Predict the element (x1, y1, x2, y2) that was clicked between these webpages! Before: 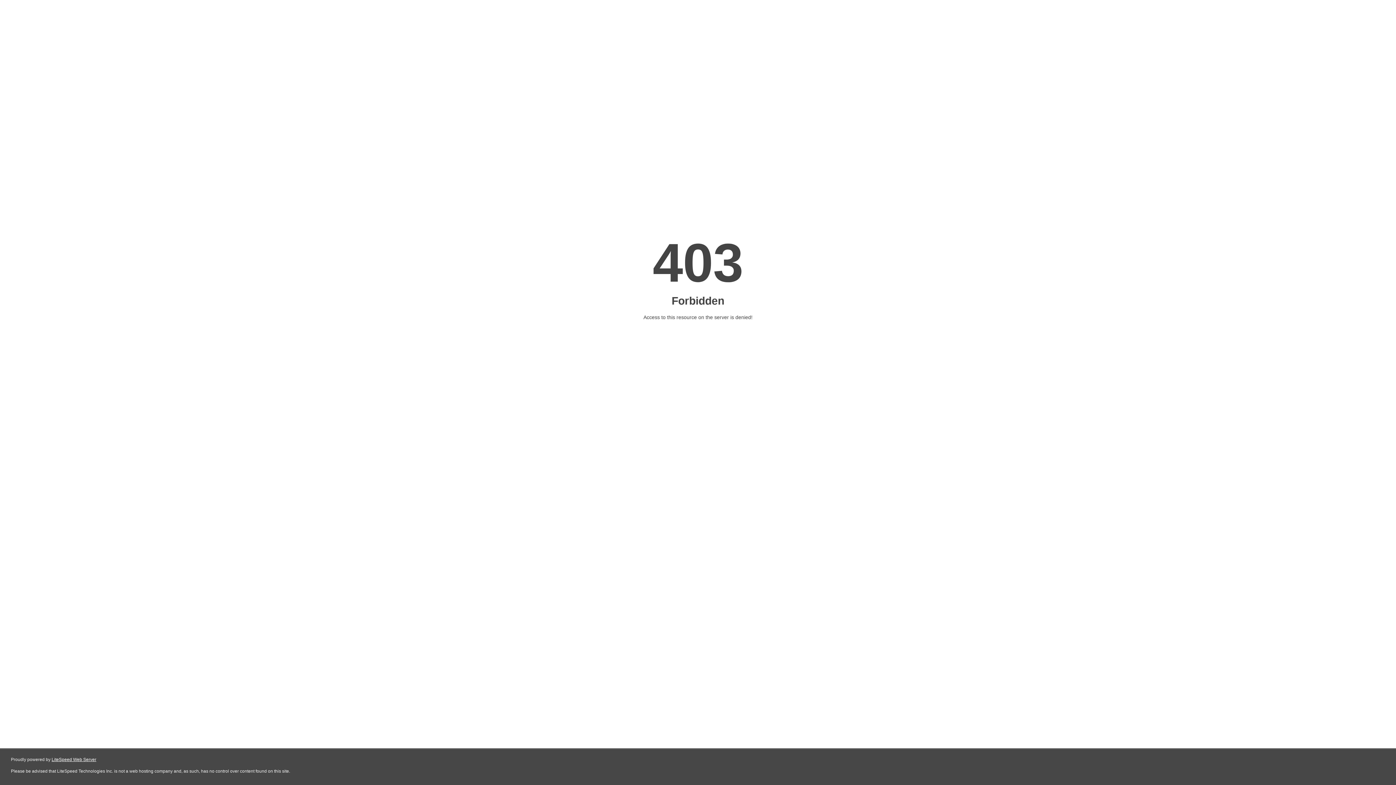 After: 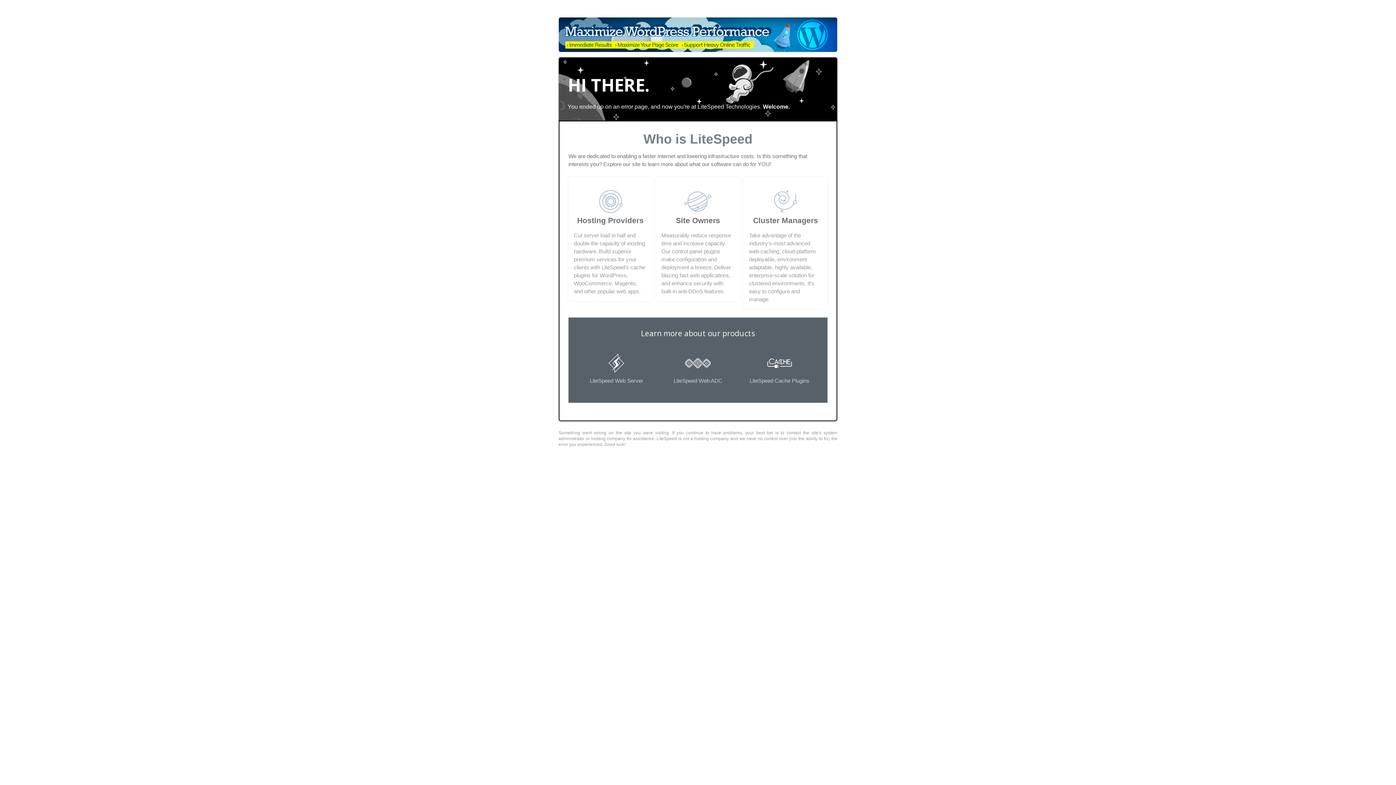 Action: label: LiteSpeed Web Server bbox: (51, 757, 96, 762)